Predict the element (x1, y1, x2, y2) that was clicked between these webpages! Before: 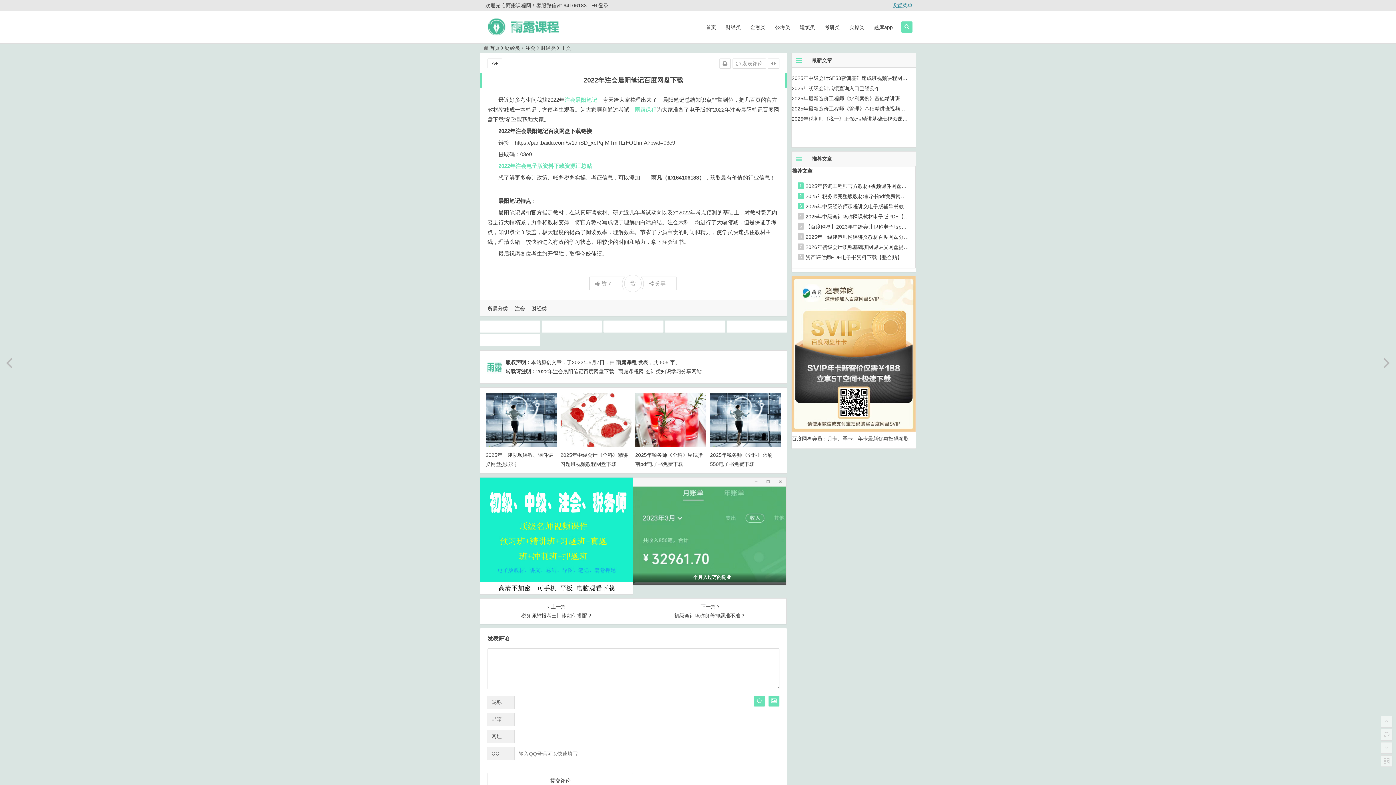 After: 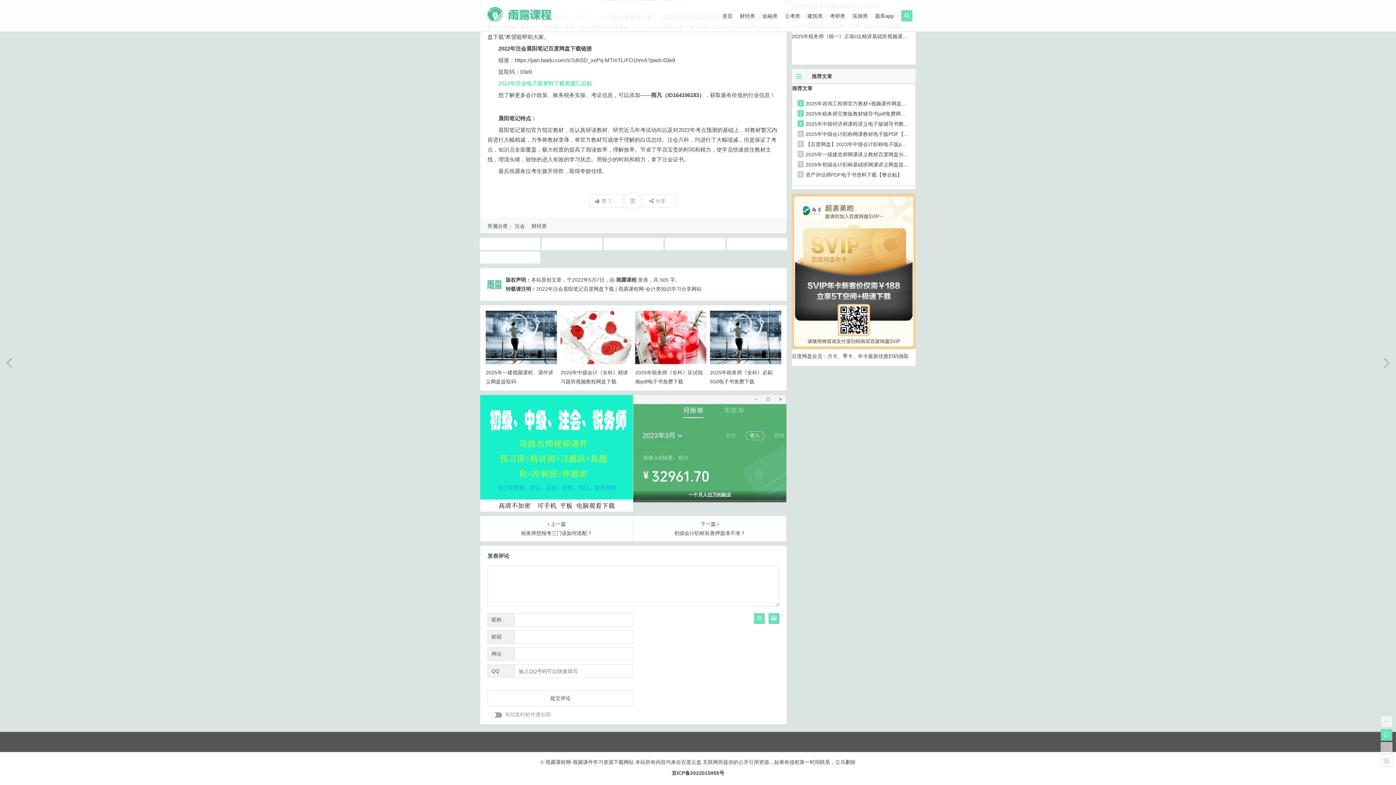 Action: bbox: (1381, 729, 1392, 741)